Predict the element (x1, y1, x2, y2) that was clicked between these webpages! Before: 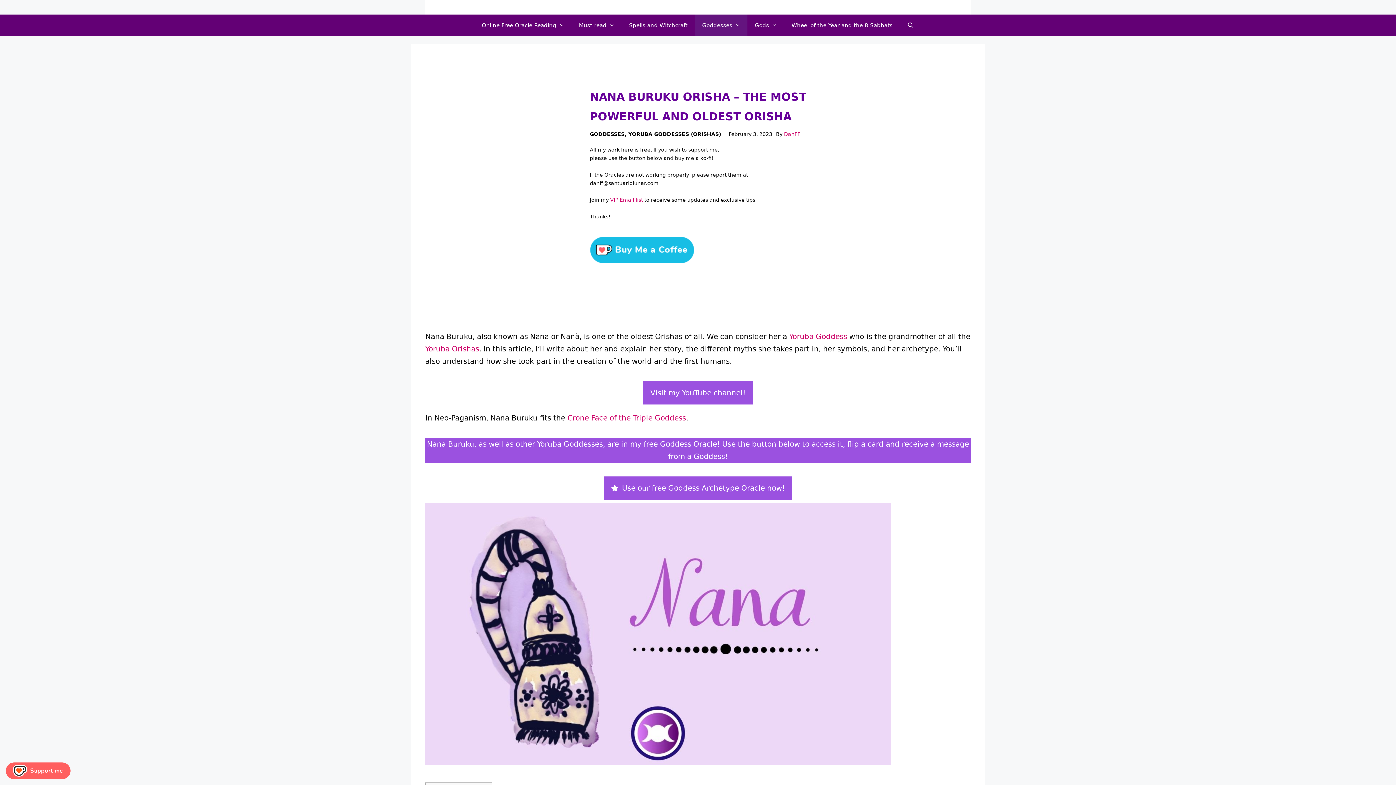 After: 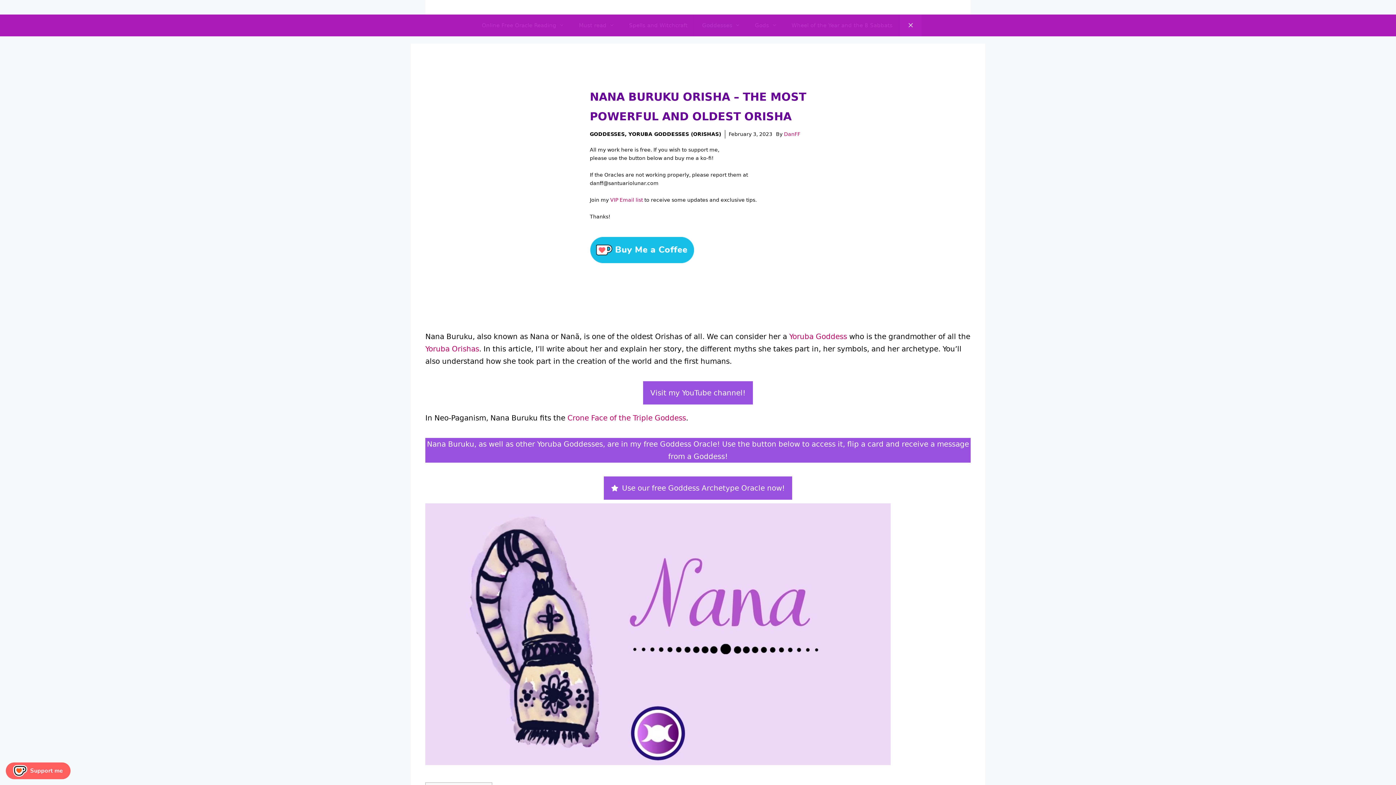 Action: label: Open Search Bar bbox: (900, 14, 921, 36)